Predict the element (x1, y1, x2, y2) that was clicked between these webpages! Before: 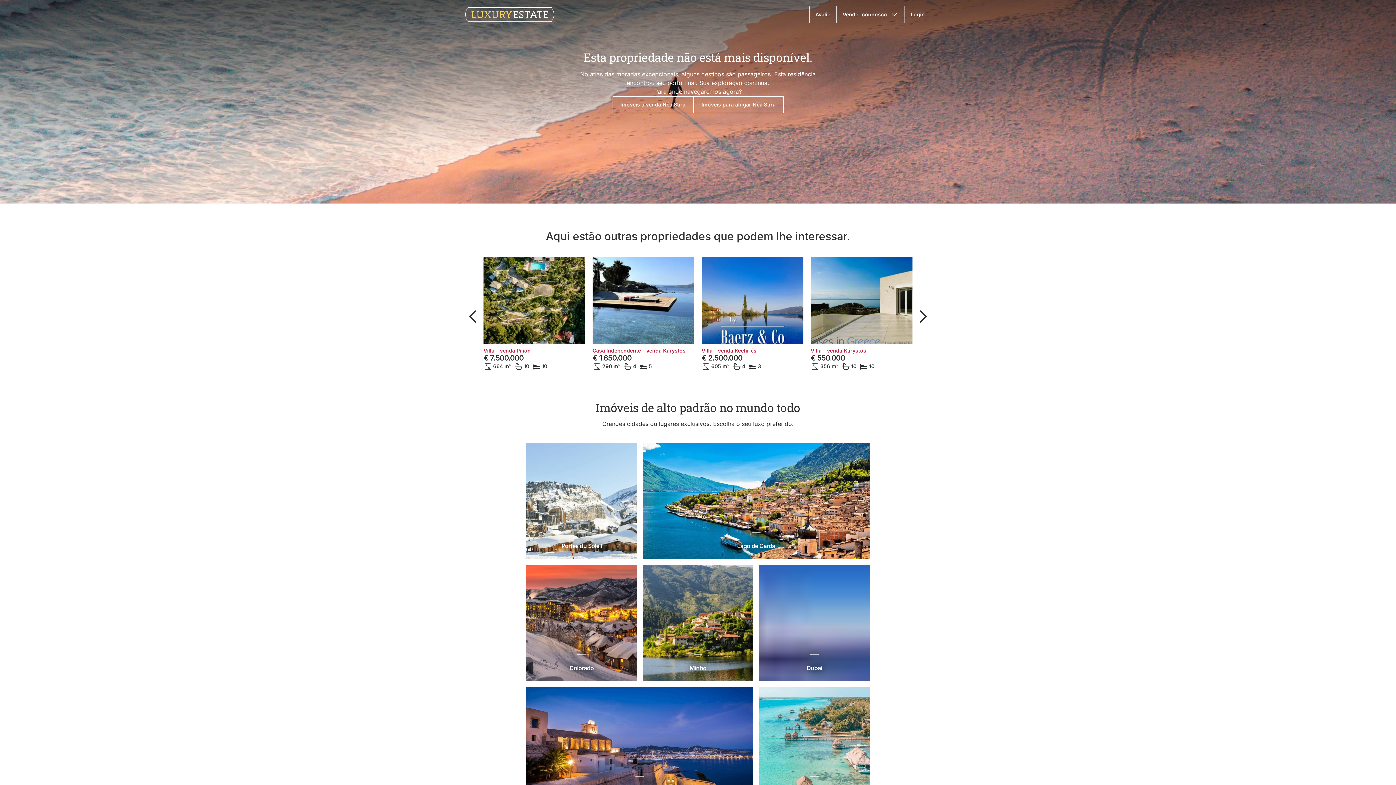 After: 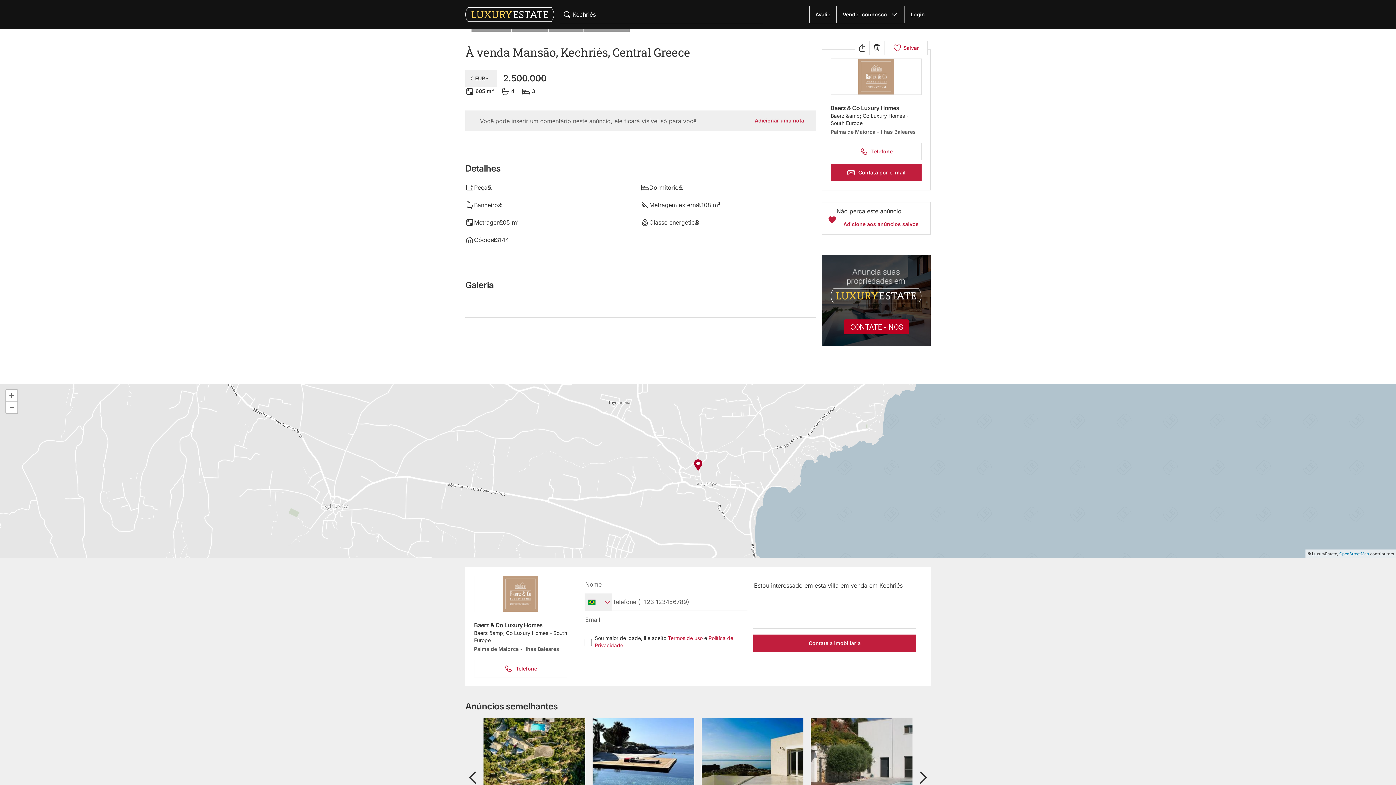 Action: label: Villa - venda Kechriés bbox: (701, 348, 803, 353)